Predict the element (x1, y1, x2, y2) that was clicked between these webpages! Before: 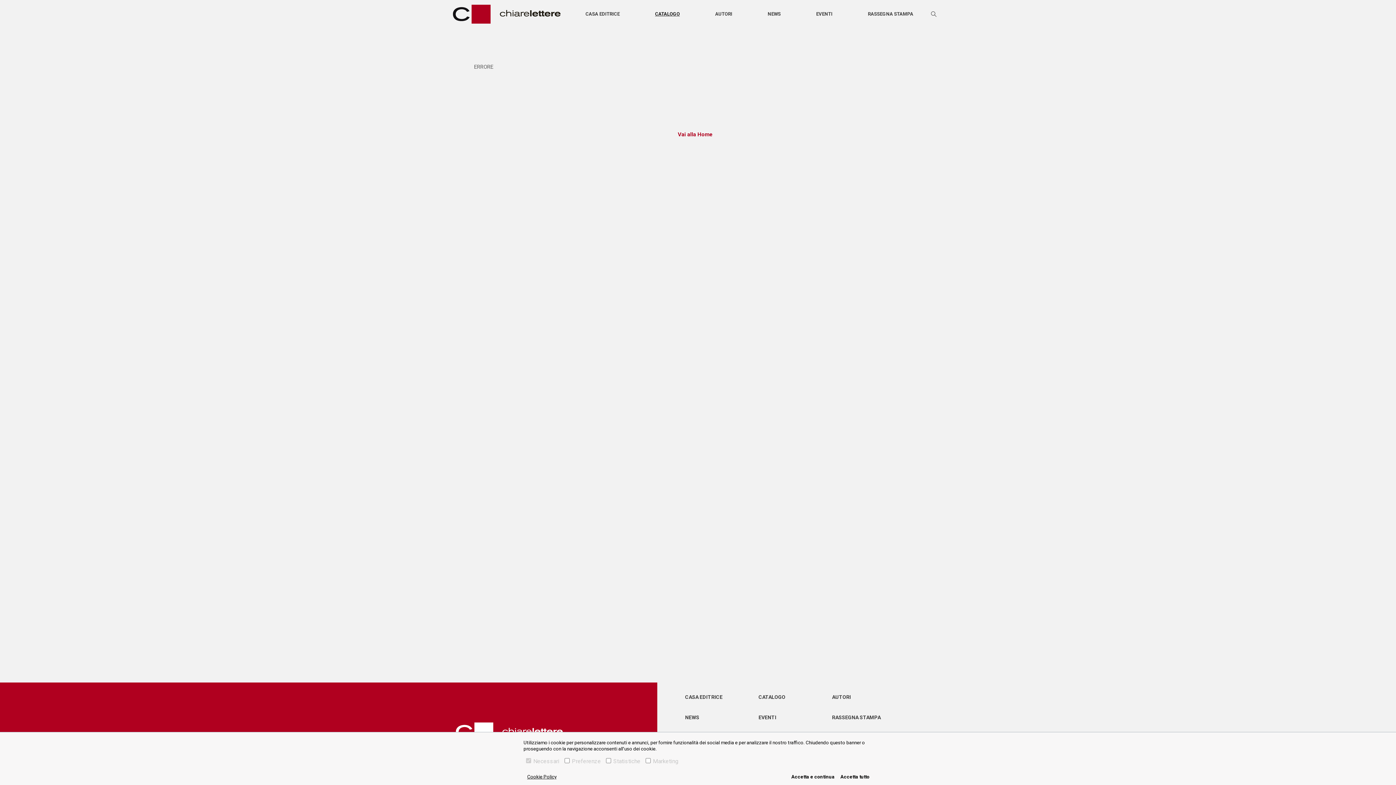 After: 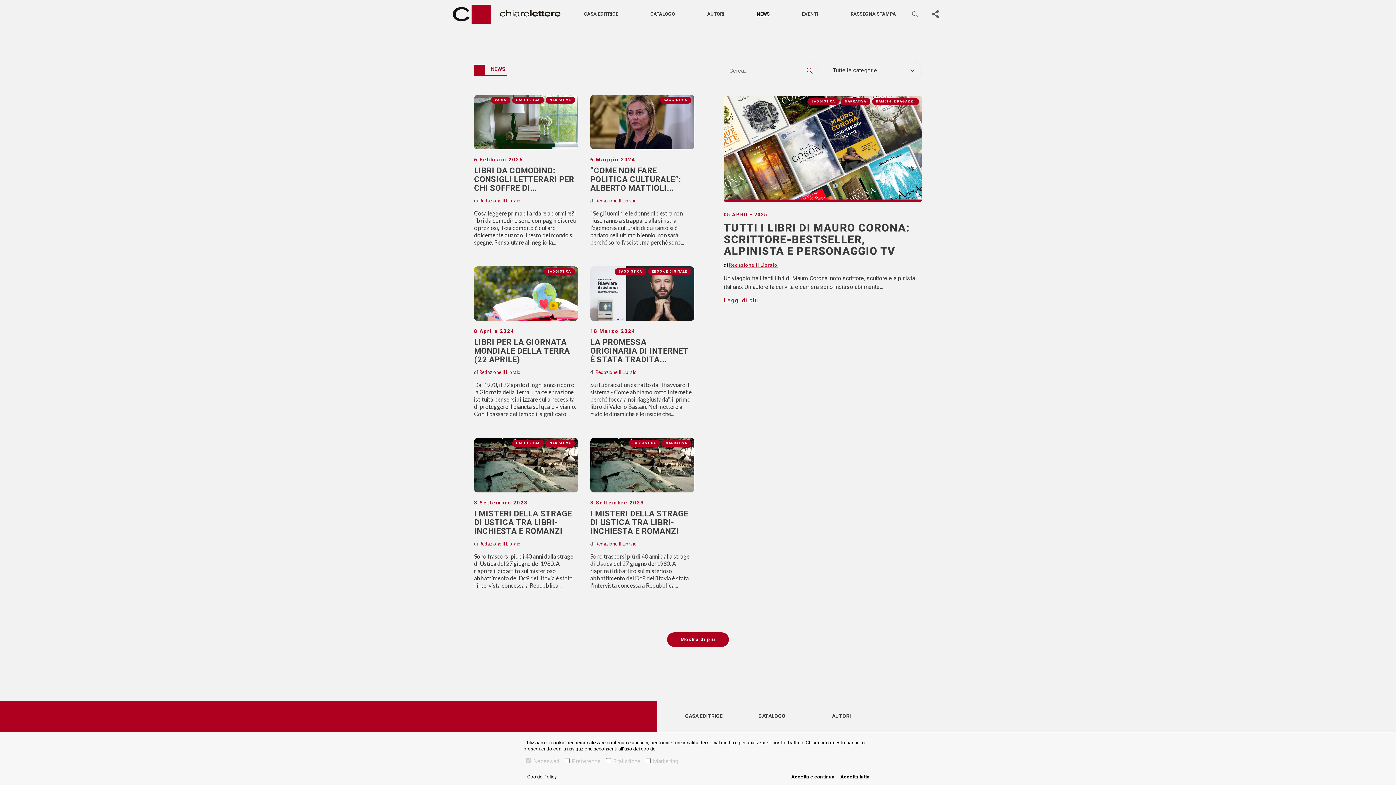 Action: label: NEWS bbox: (685, 715, 699, 720)